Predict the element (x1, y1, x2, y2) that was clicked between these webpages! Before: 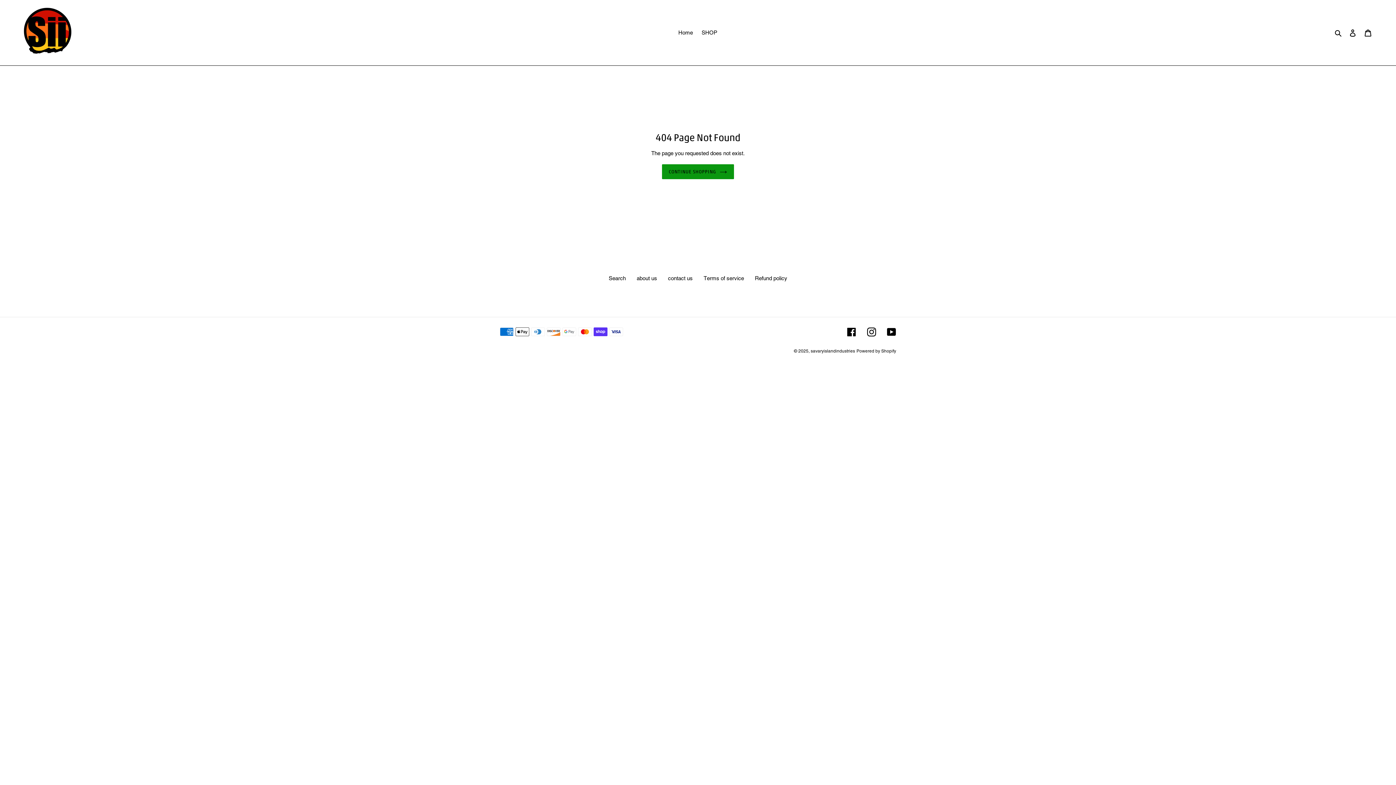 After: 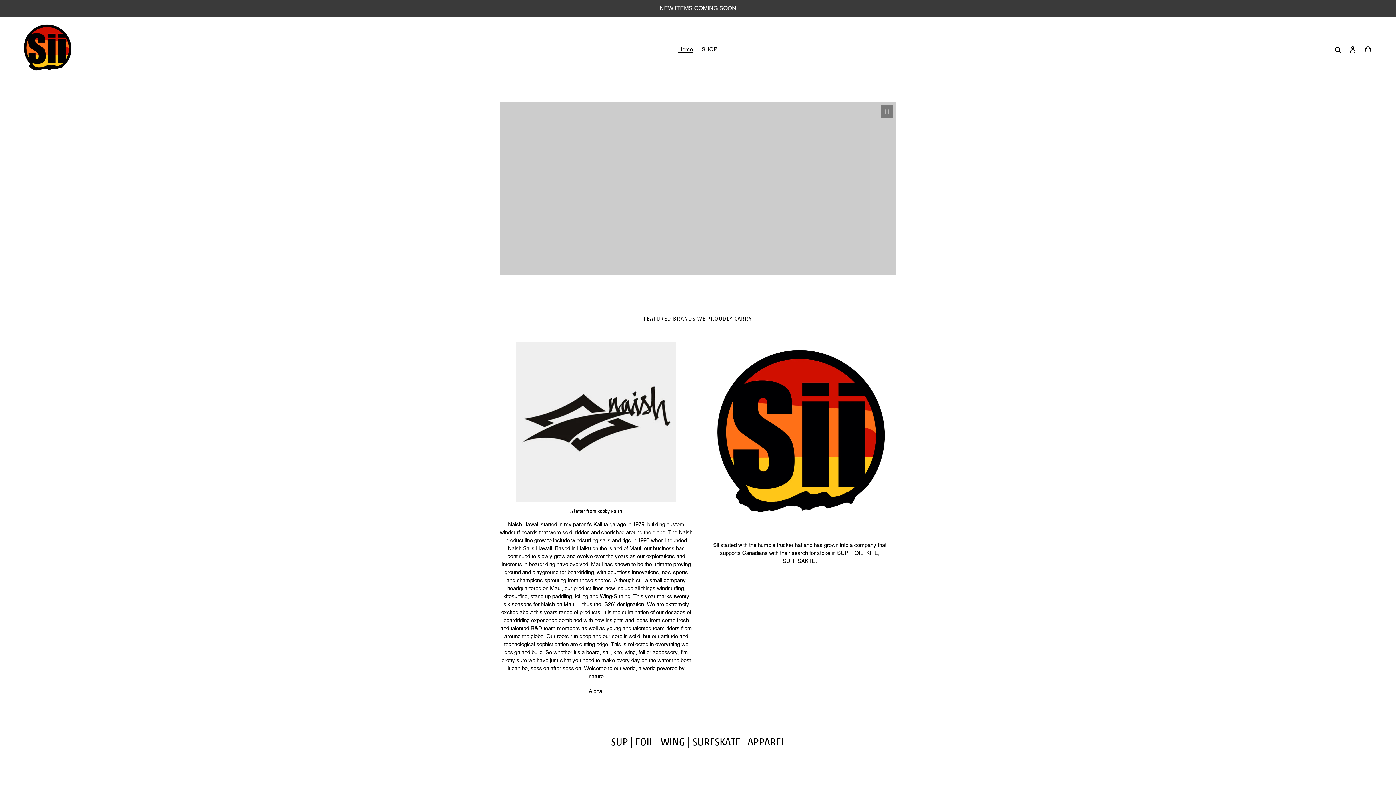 Action: label: CONTINUE SHOPPING bbox: (662, 164, 734, 179)